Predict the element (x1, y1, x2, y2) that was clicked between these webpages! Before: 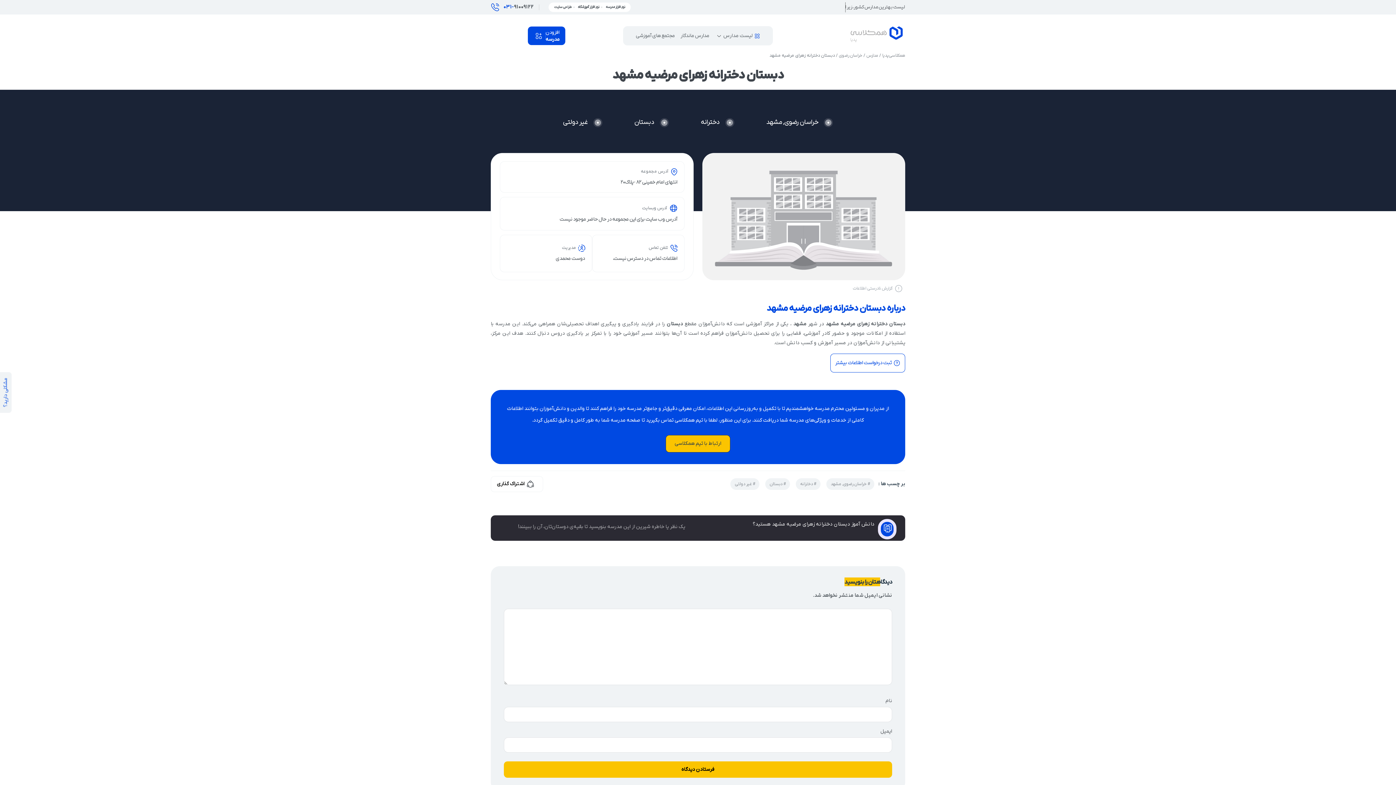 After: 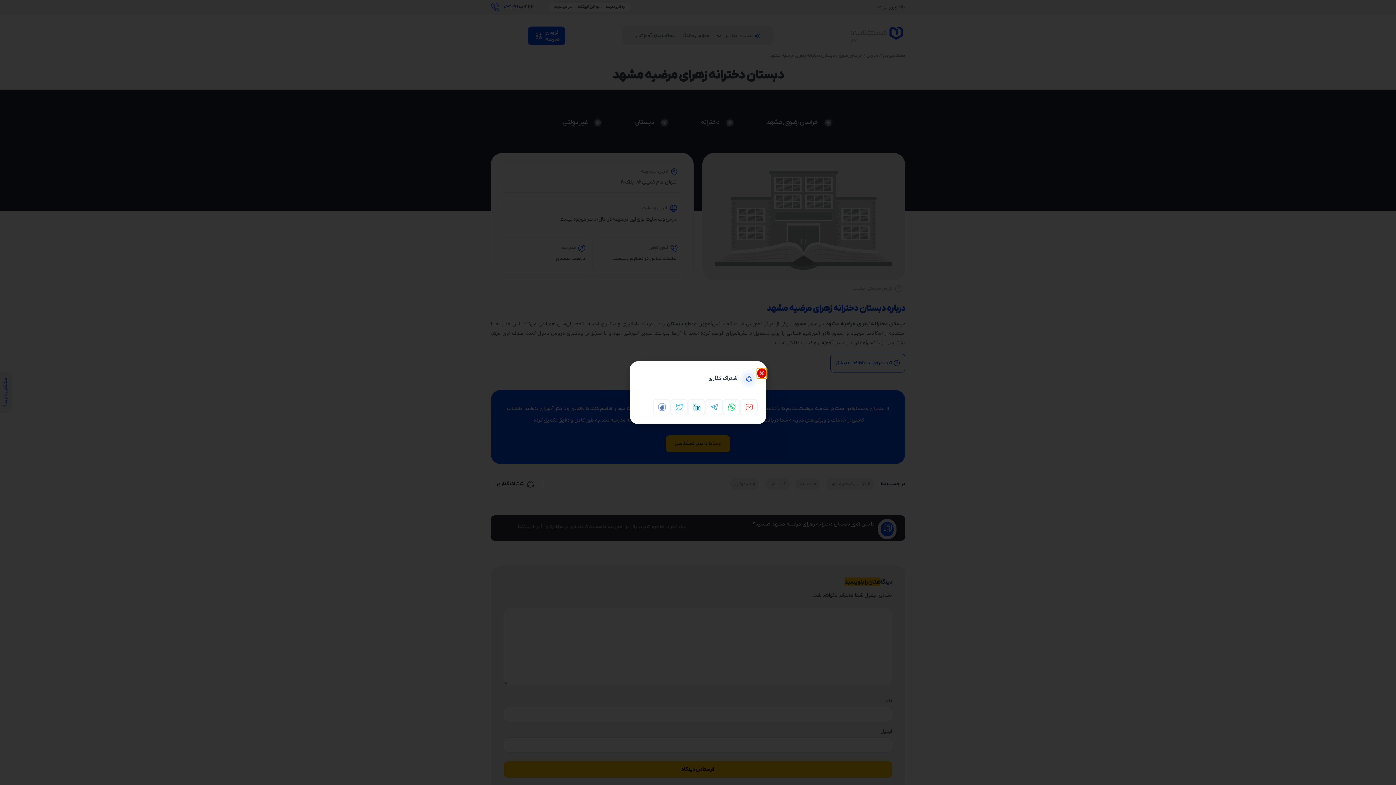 Action: bbox: (497, 479, 537, 489) label: اشتراک گذاری